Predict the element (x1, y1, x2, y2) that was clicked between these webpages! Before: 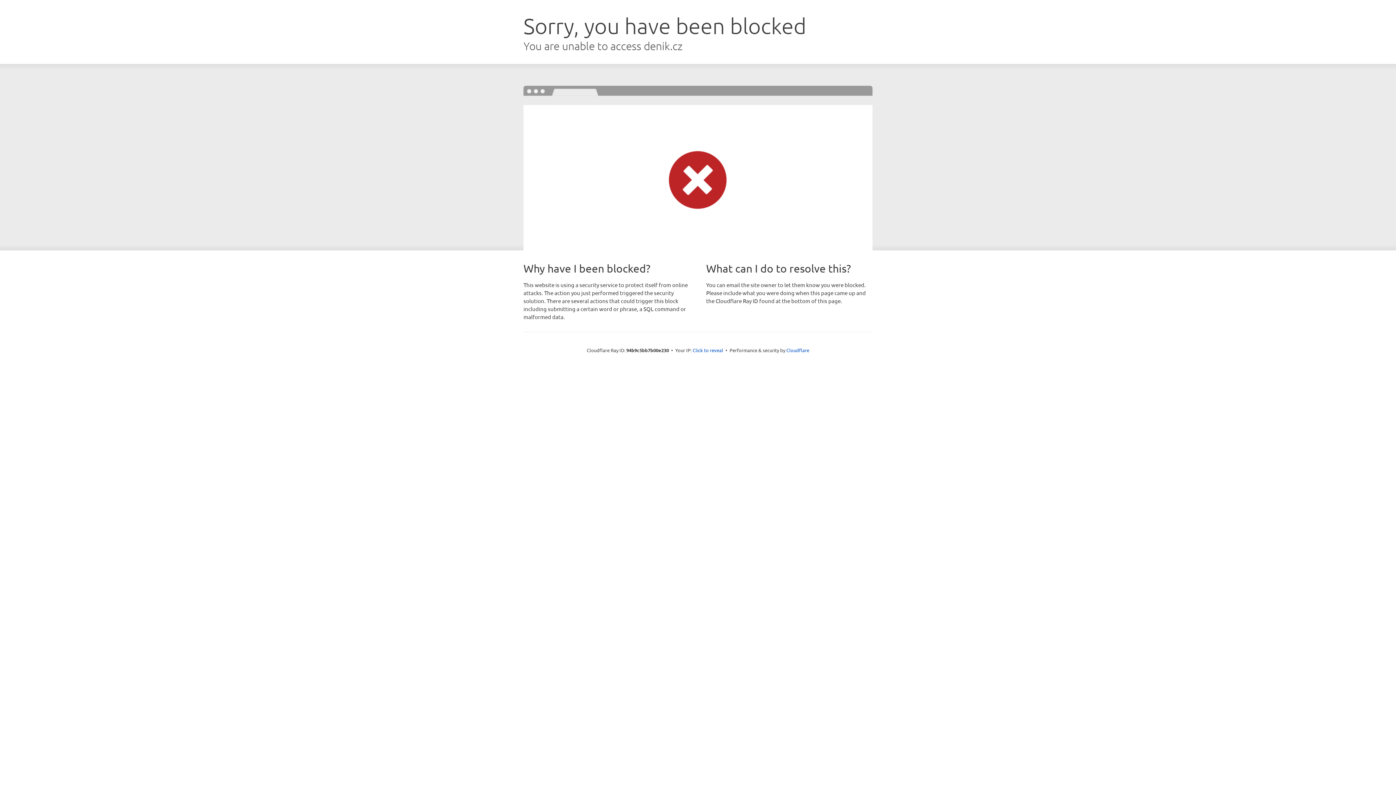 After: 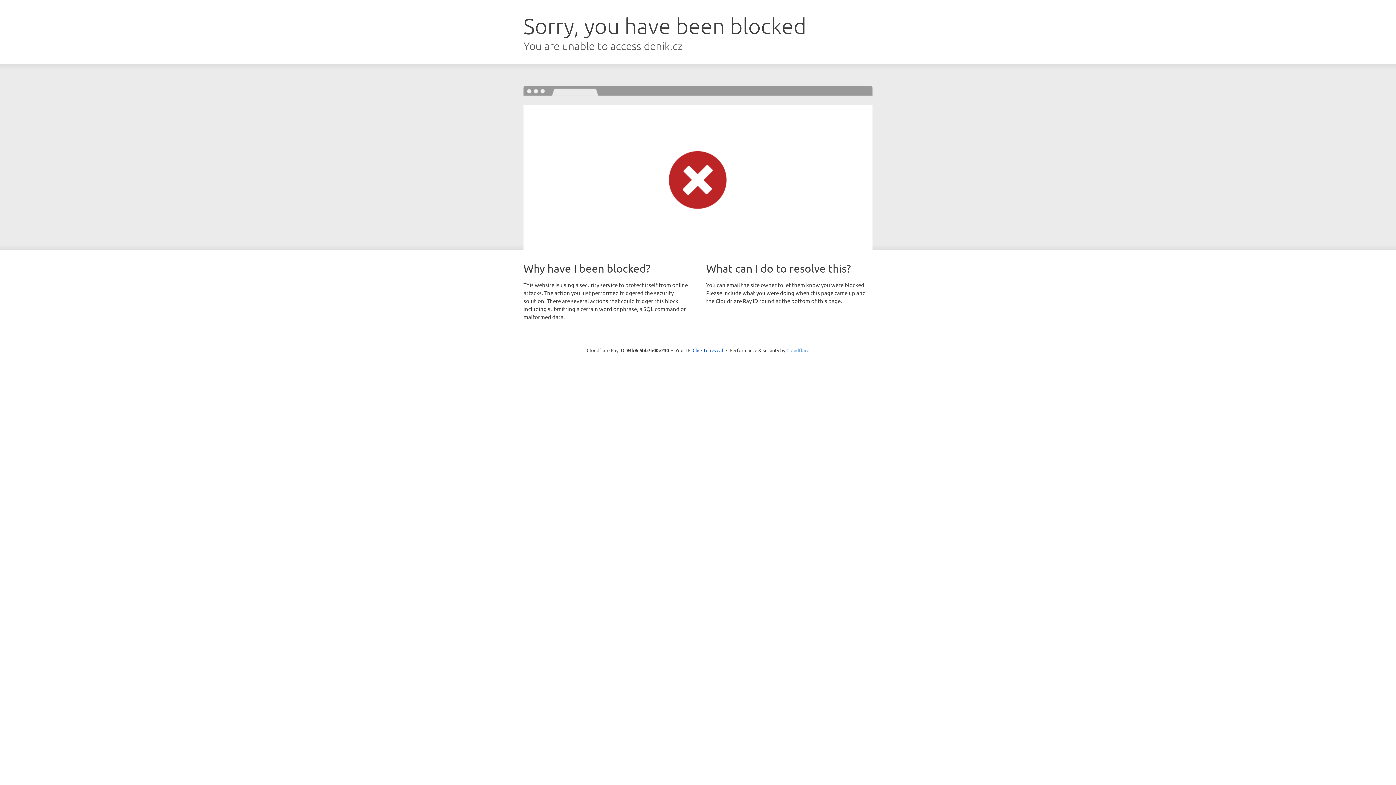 Action: bbox: (786, 347, 809, 353) label: Cloudflare